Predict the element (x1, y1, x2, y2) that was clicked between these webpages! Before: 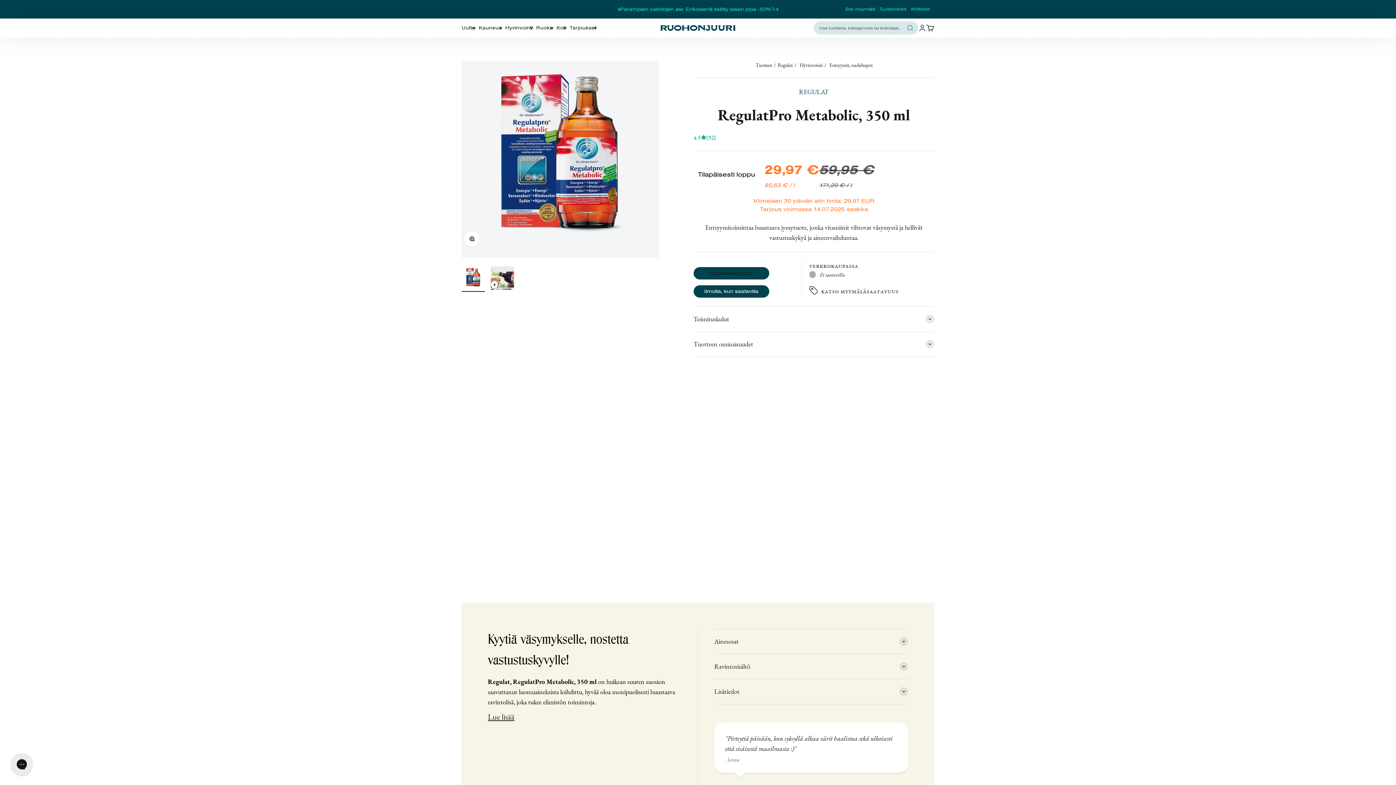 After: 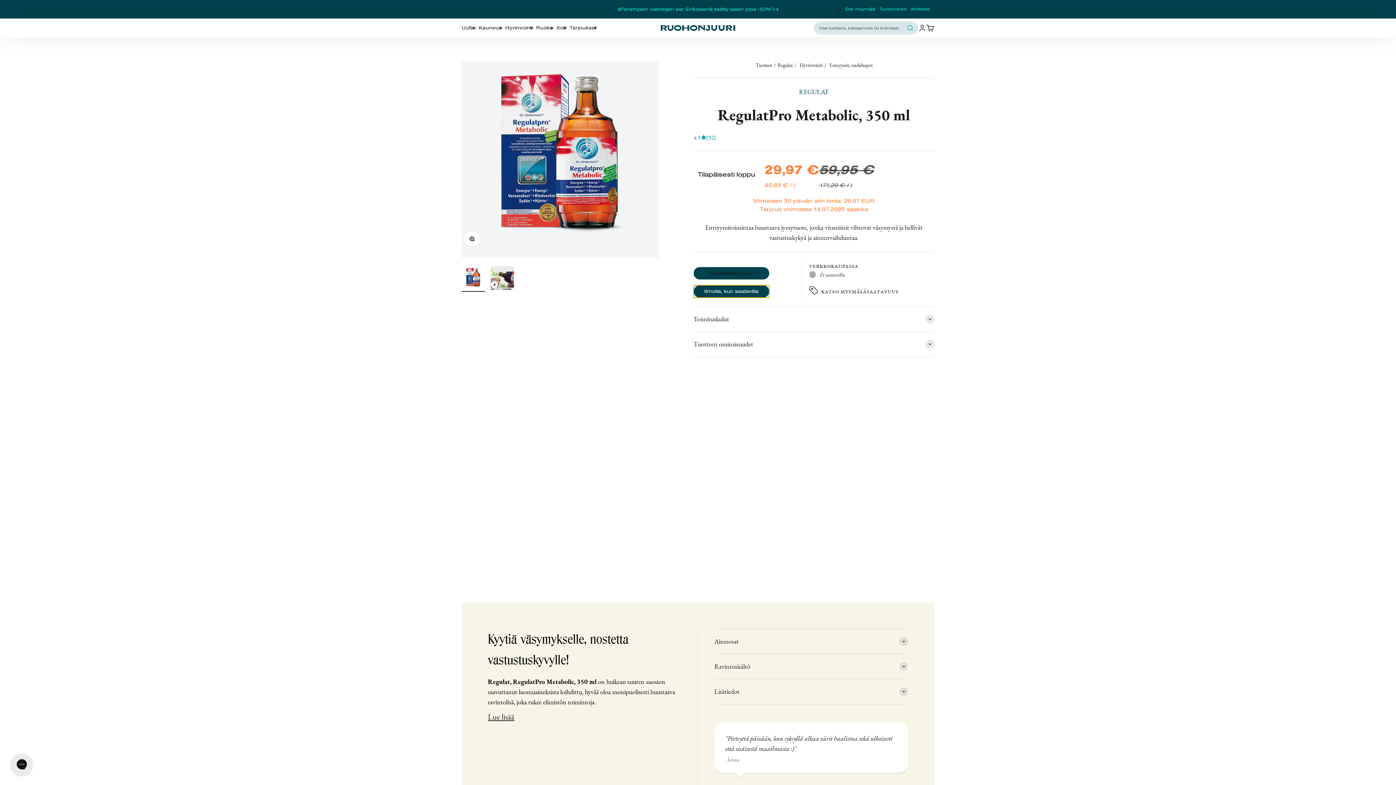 Action: label: Ilmoita, kun saatavilla bbox: (693, 285, 769, 297)